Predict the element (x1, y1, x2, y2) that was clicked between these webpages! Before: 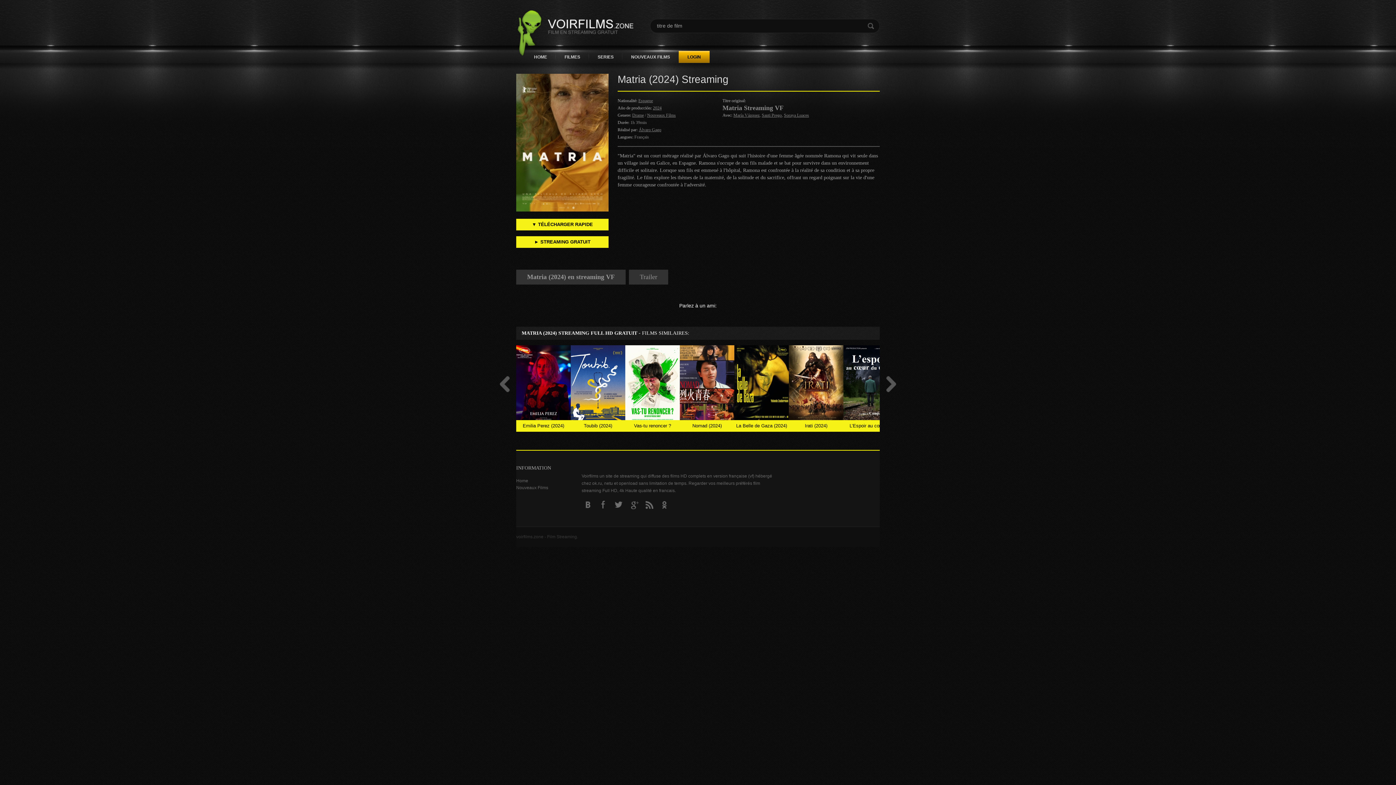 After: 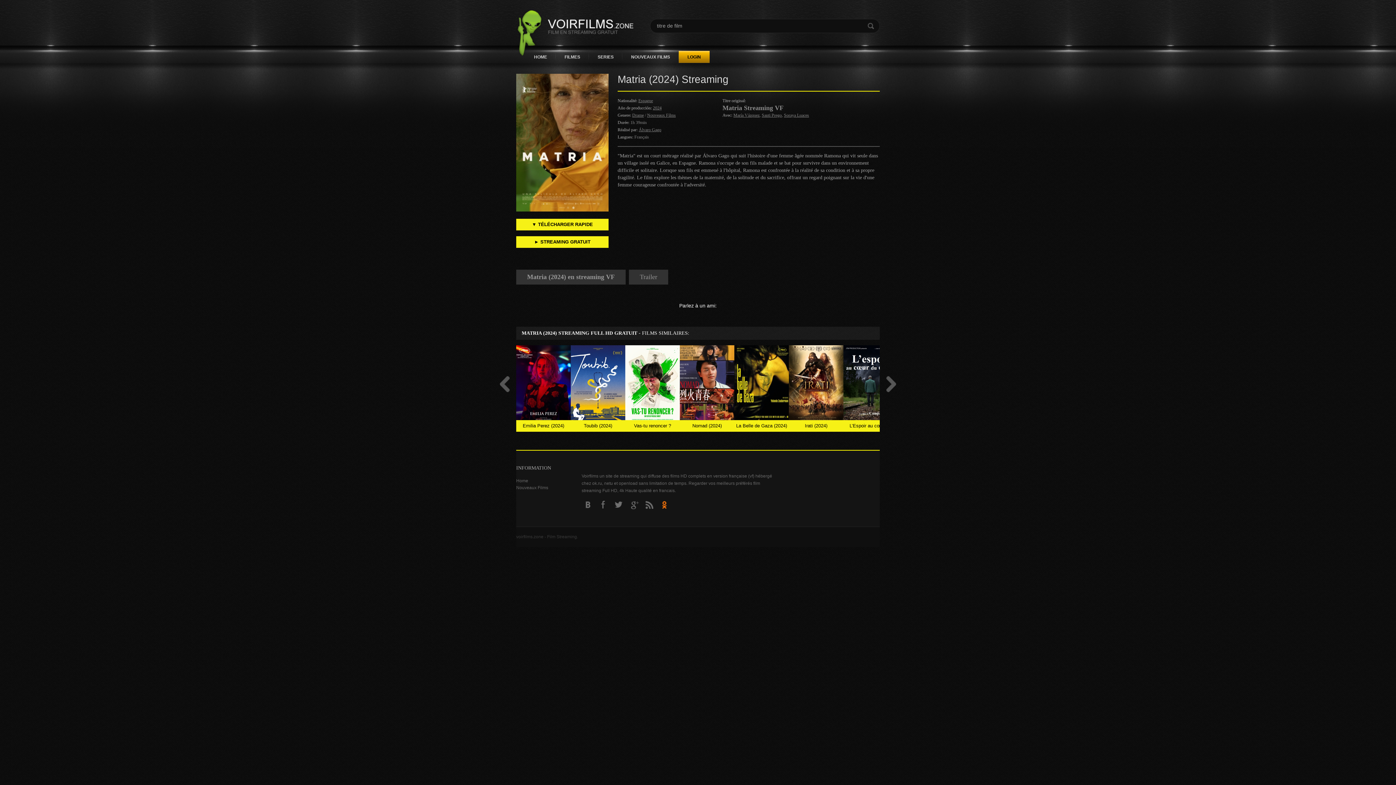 Action: bbox: (657, 498, 671, 512)